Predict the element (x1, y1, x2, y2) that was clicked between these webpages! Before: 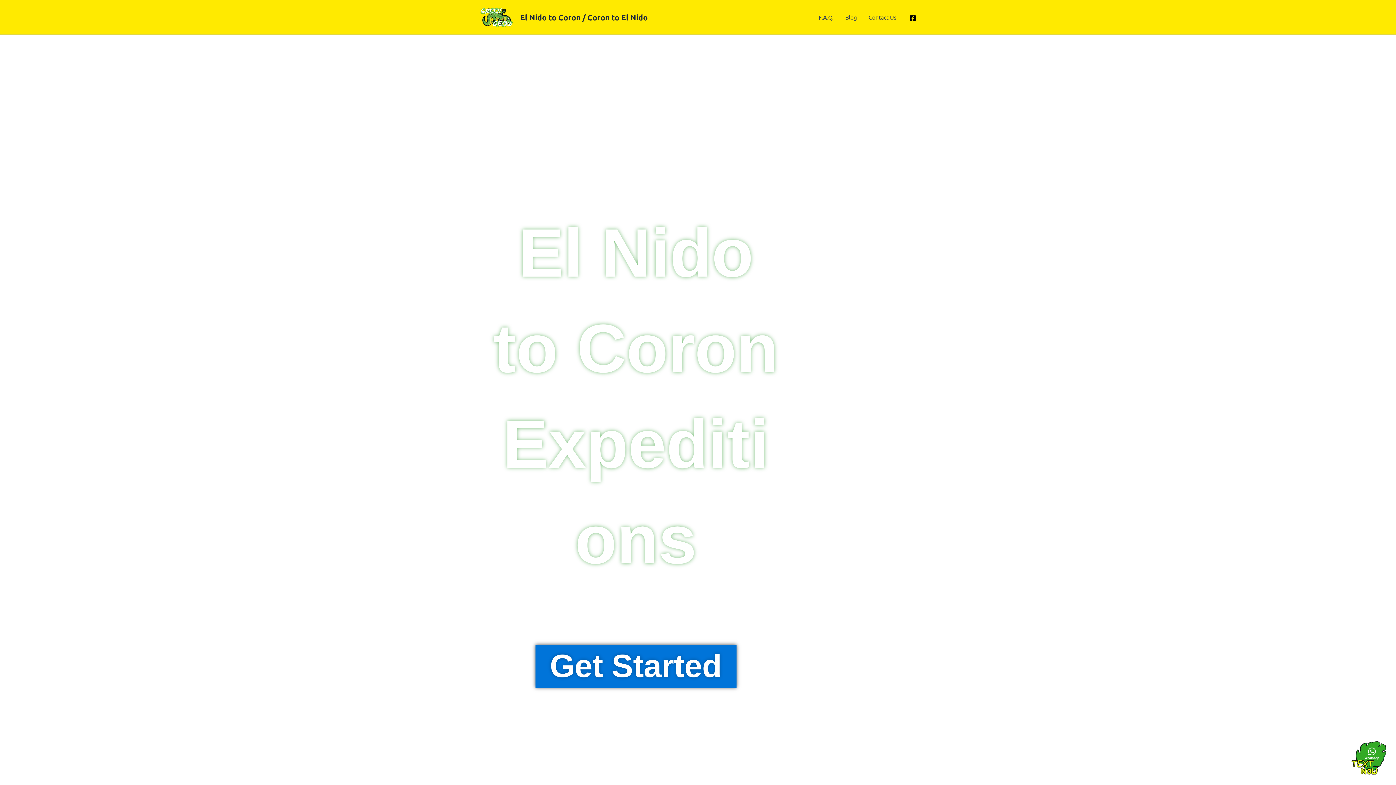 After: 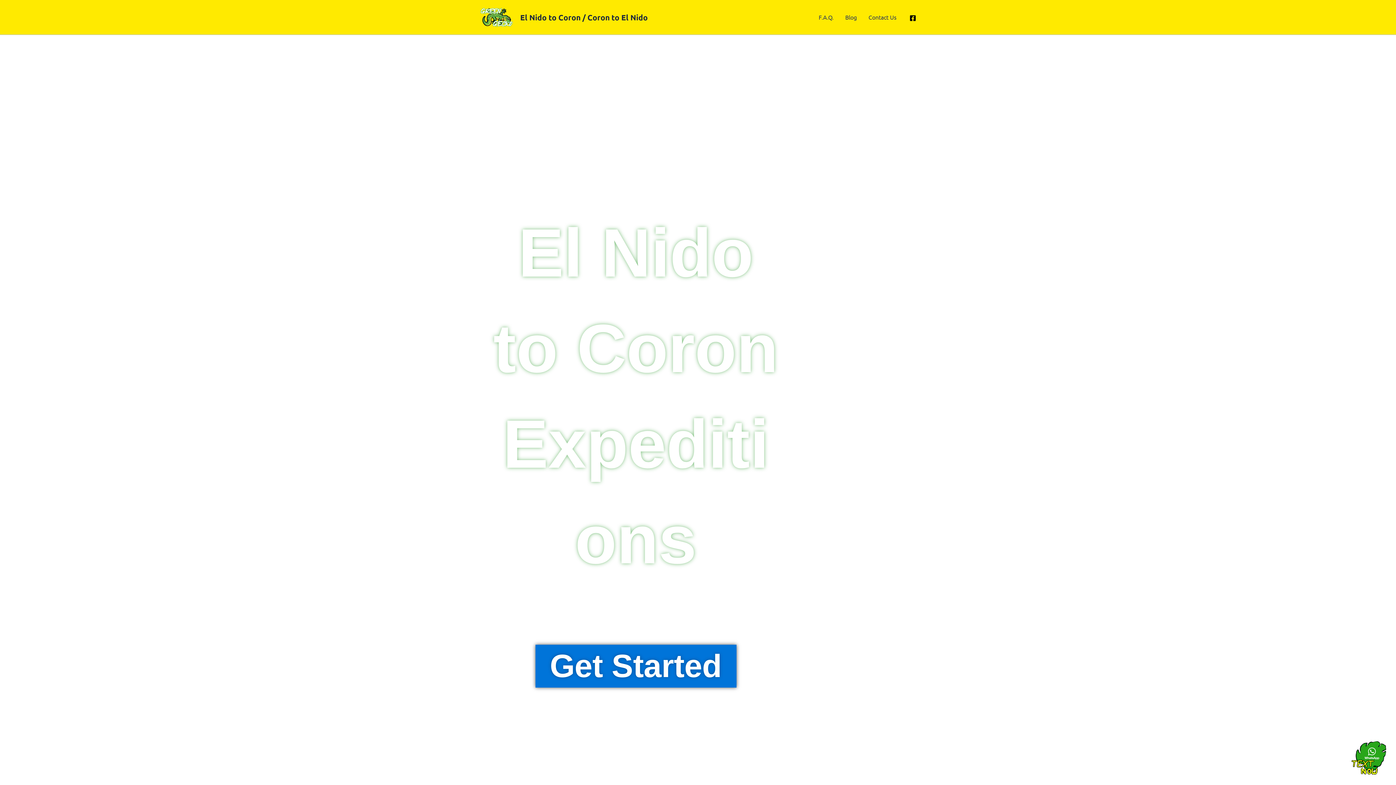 Action: bbox: (1351, 740, 1387, 776)